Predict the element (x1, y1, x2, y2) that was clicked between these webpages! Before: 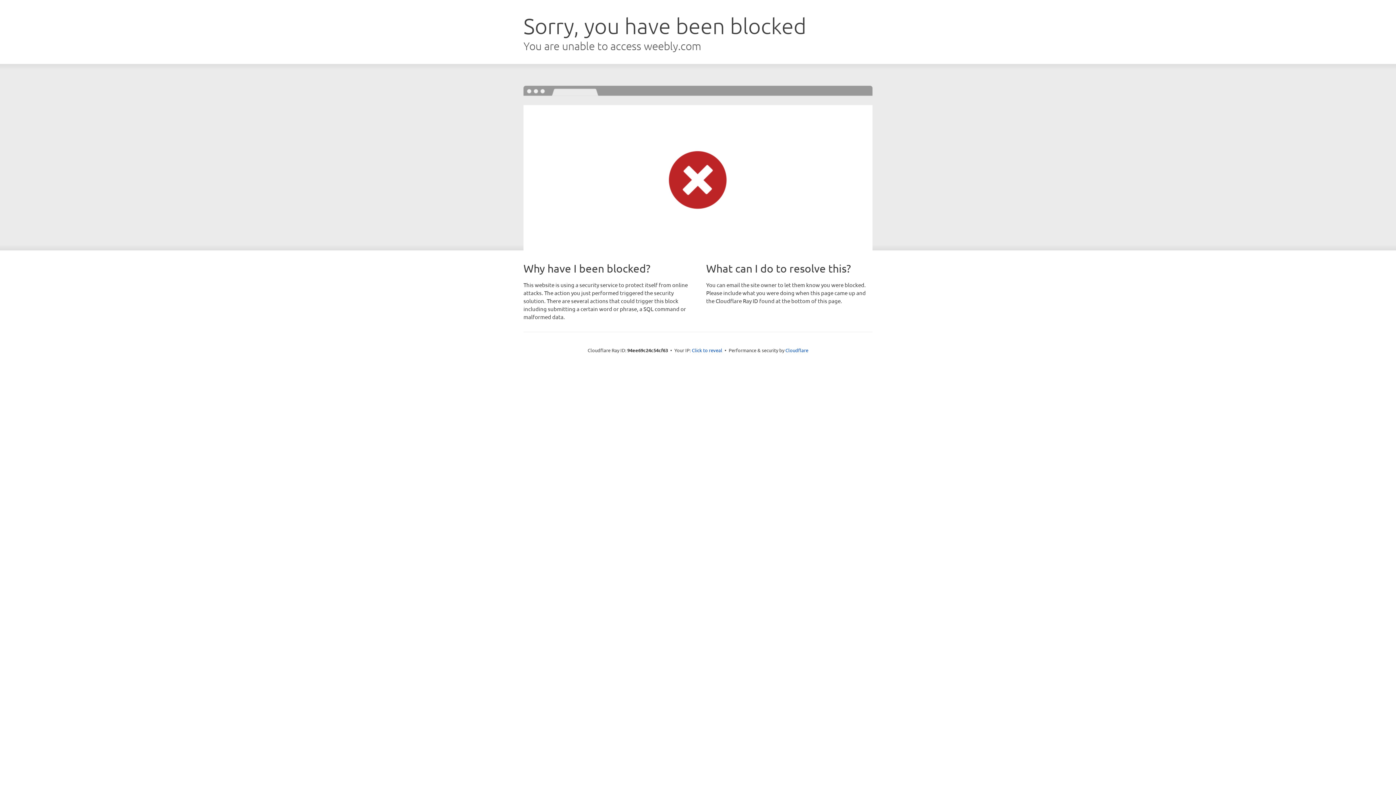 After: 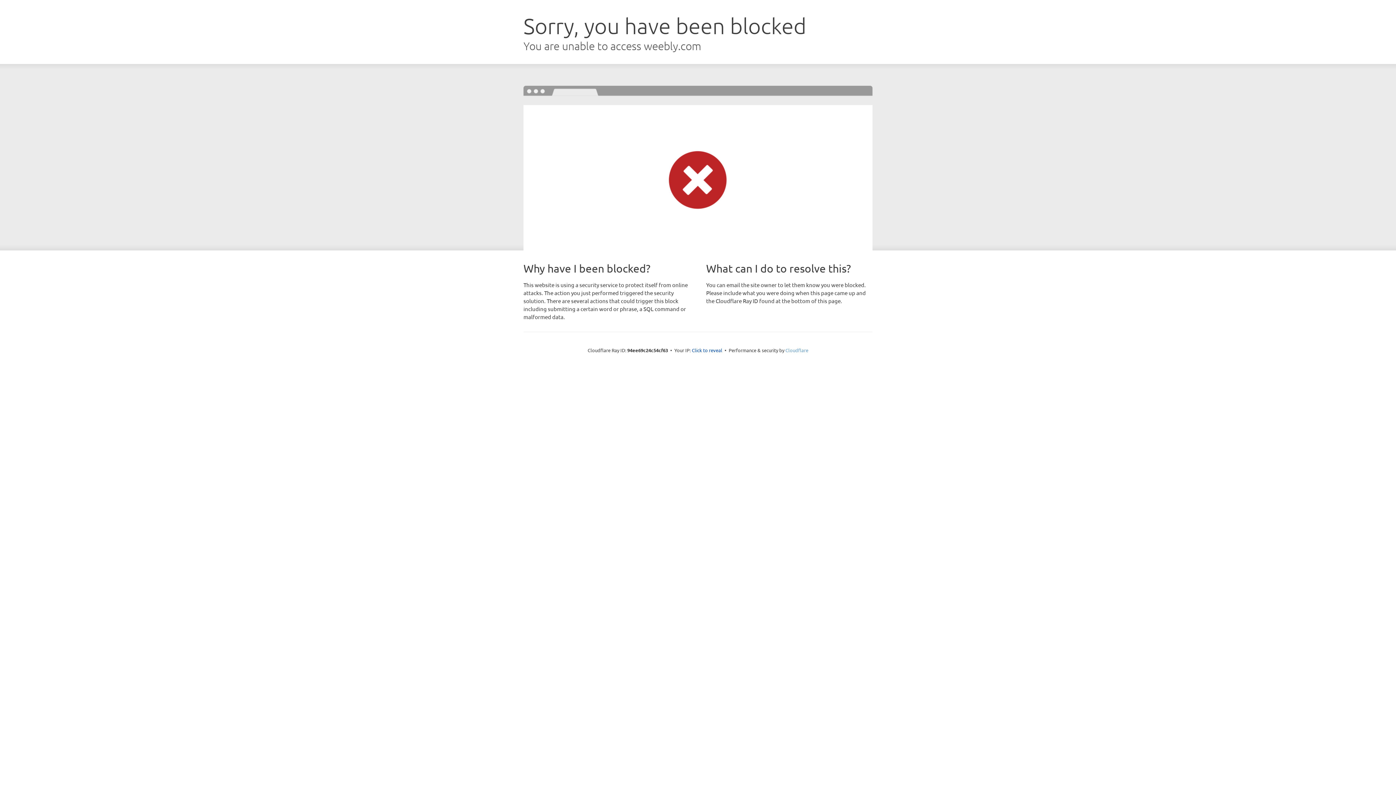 Action: bbox: (785, 347, 808, 353) label: Cloudflare